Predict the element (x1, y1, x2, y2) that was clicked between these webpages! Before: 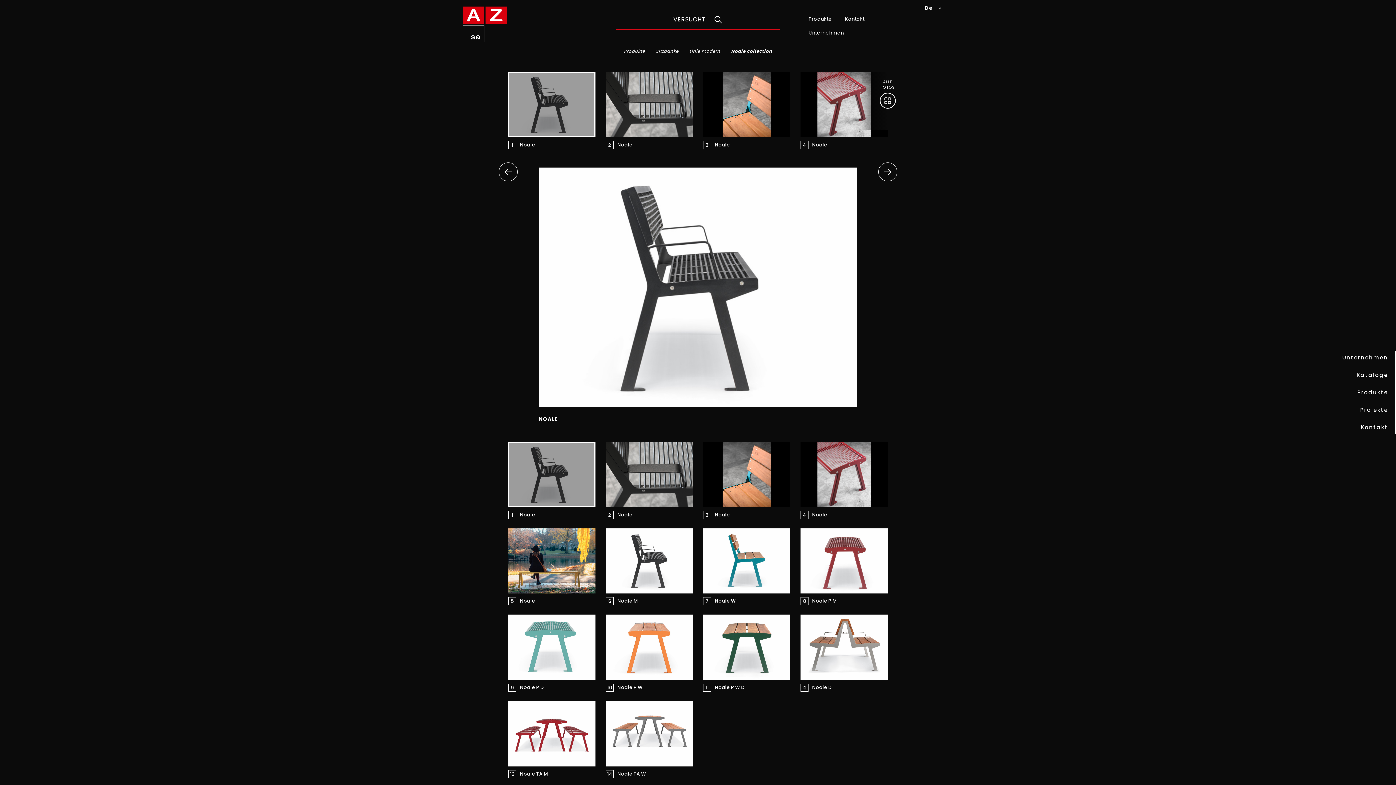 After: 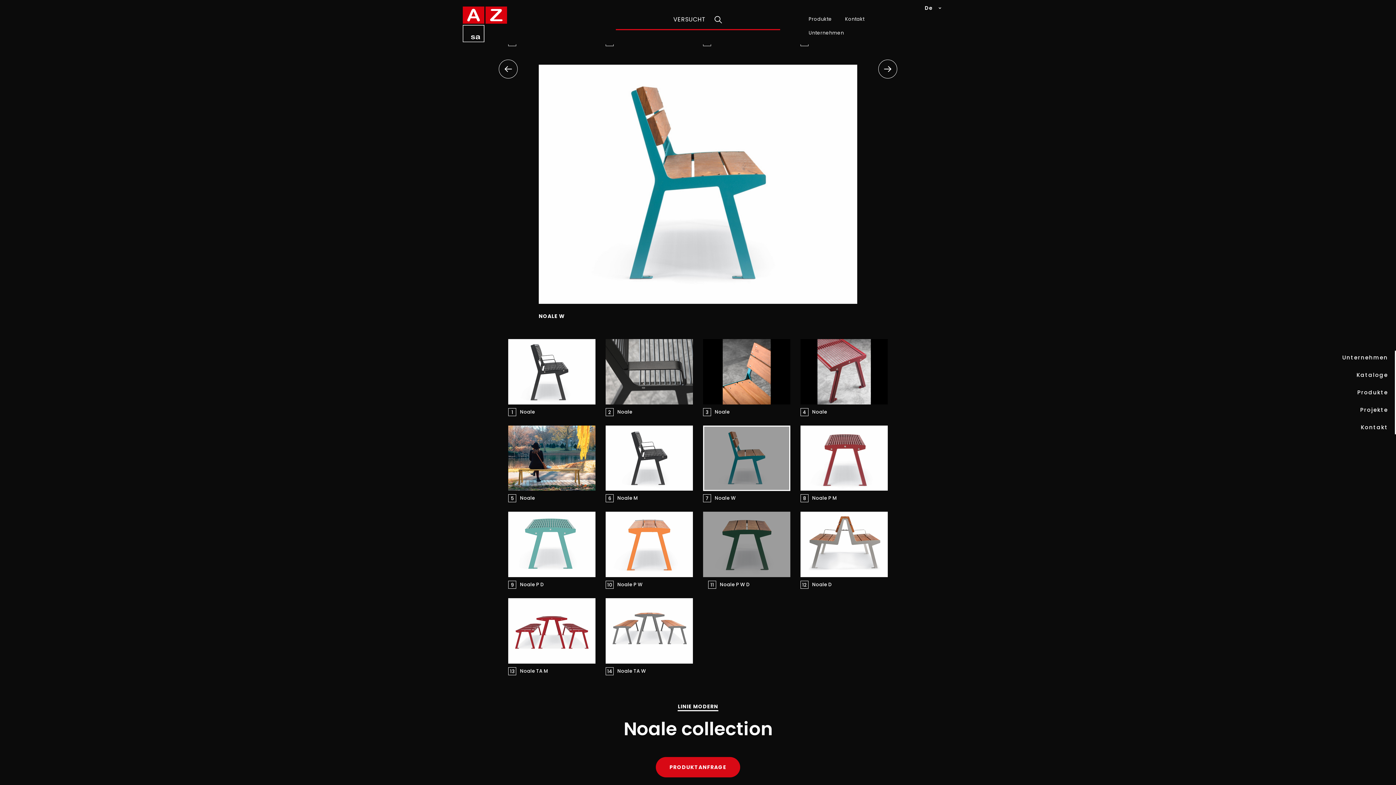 Action: label: 7
Noale W bbox: (703, 528, 790, 605)